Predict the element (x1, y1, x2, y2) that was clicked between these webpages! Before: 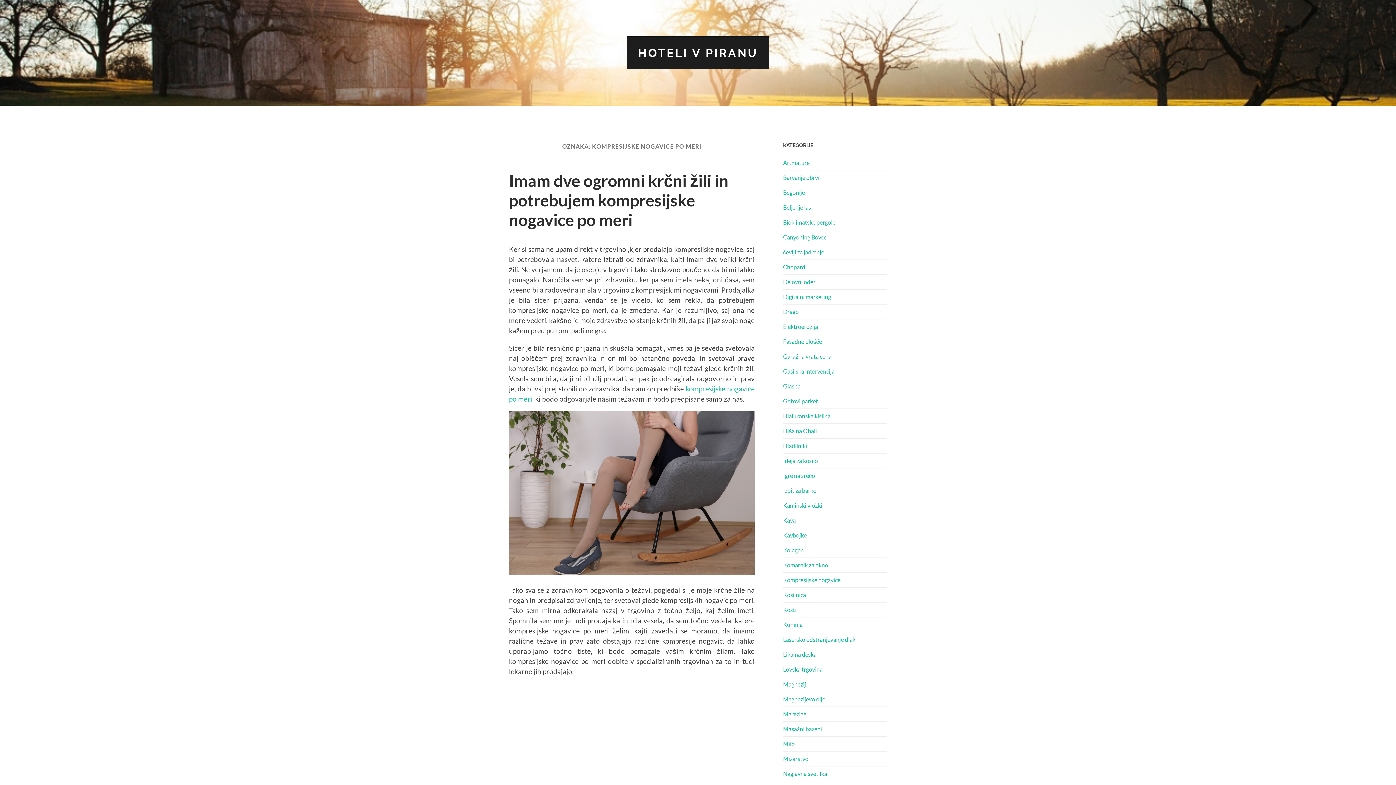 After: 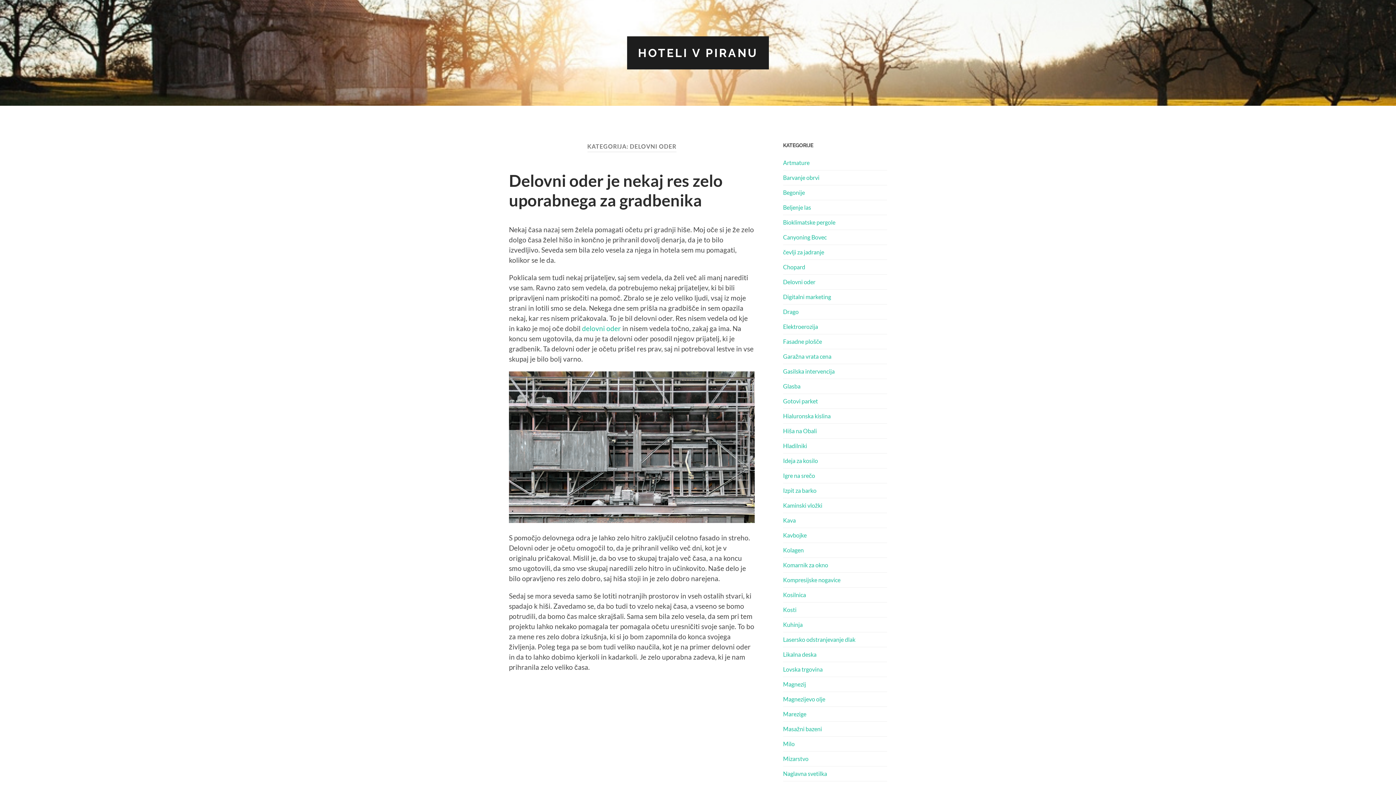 Action: label: Delovni oder bbox: (783, 278, 815, 285)